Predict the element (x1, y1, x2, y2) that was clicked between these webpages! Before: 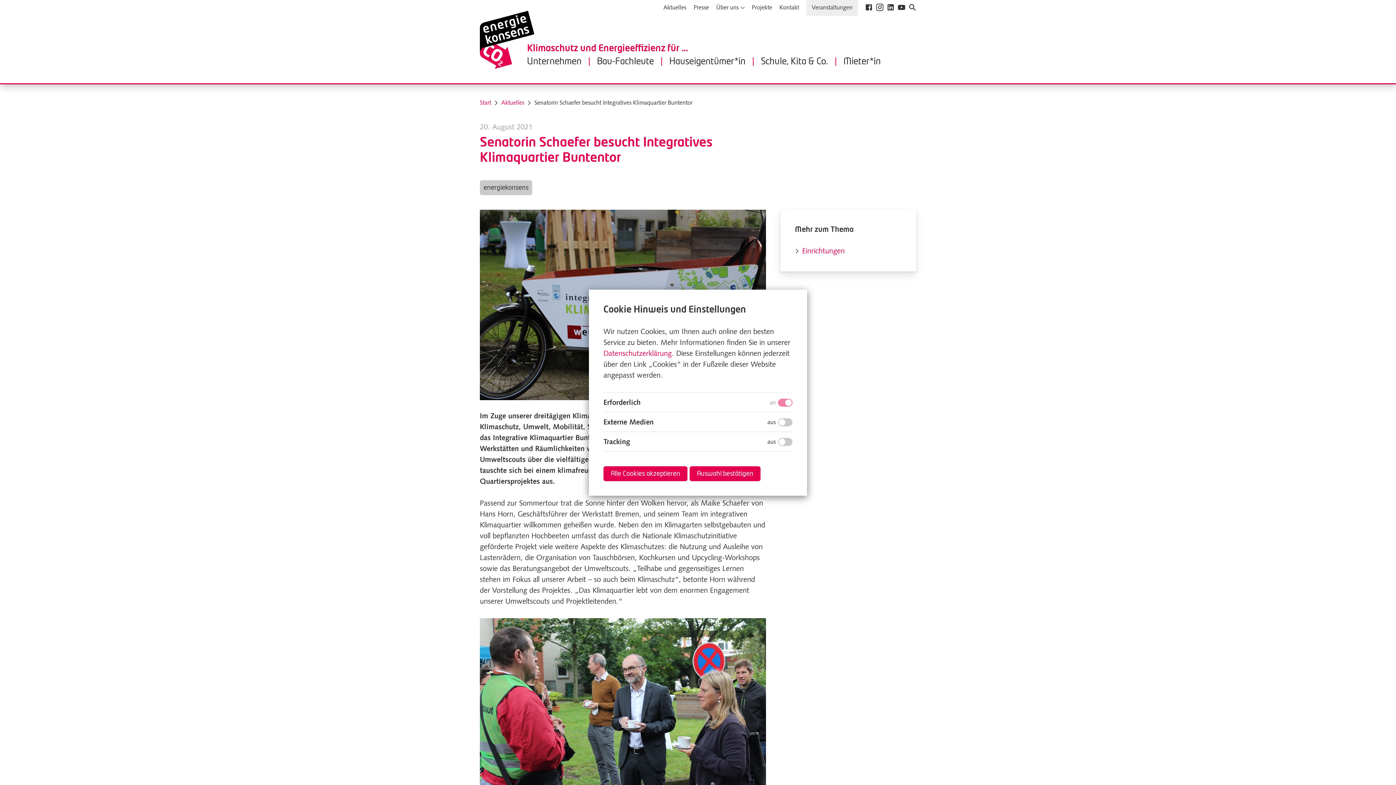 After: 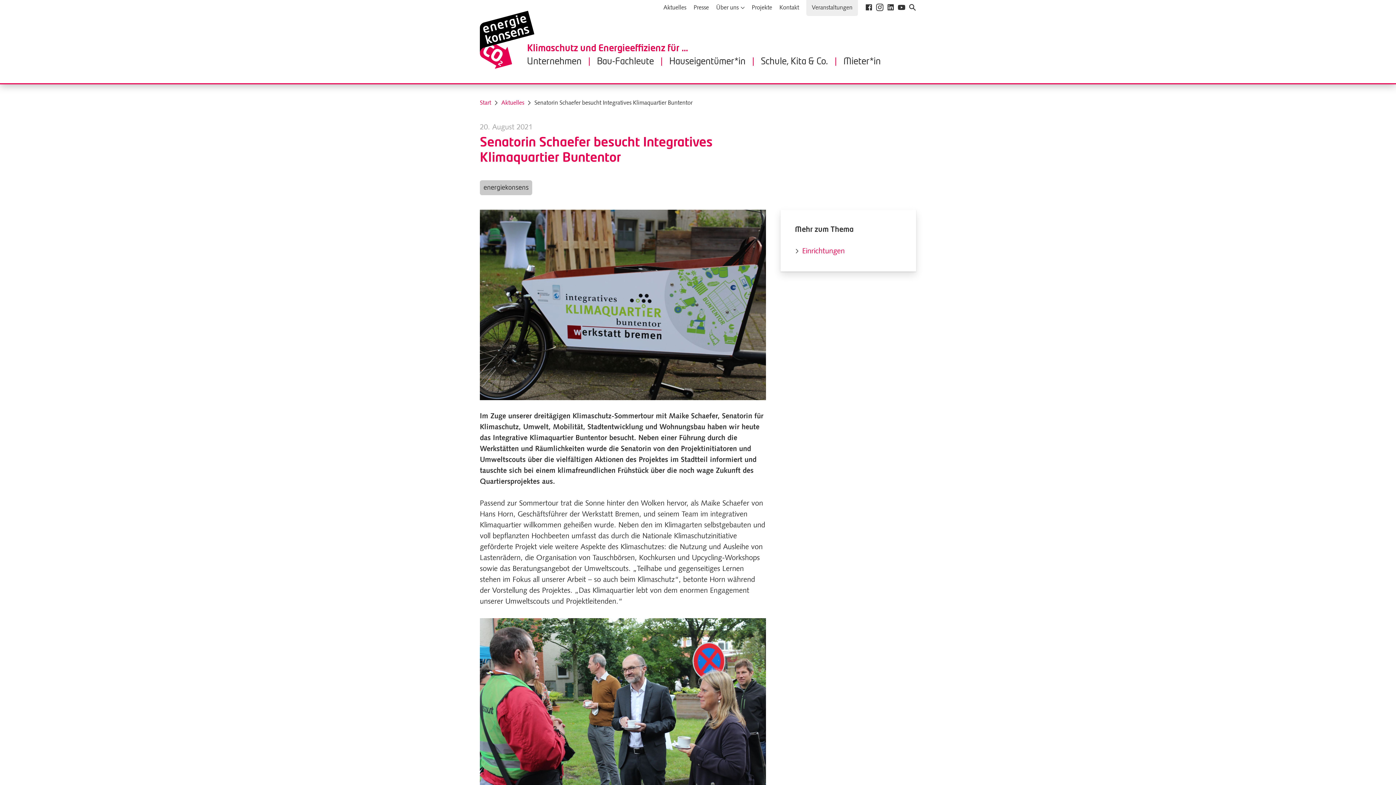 Action: label: Alle Cookies akzeptieren bbox: (603, 466, 687, 481)